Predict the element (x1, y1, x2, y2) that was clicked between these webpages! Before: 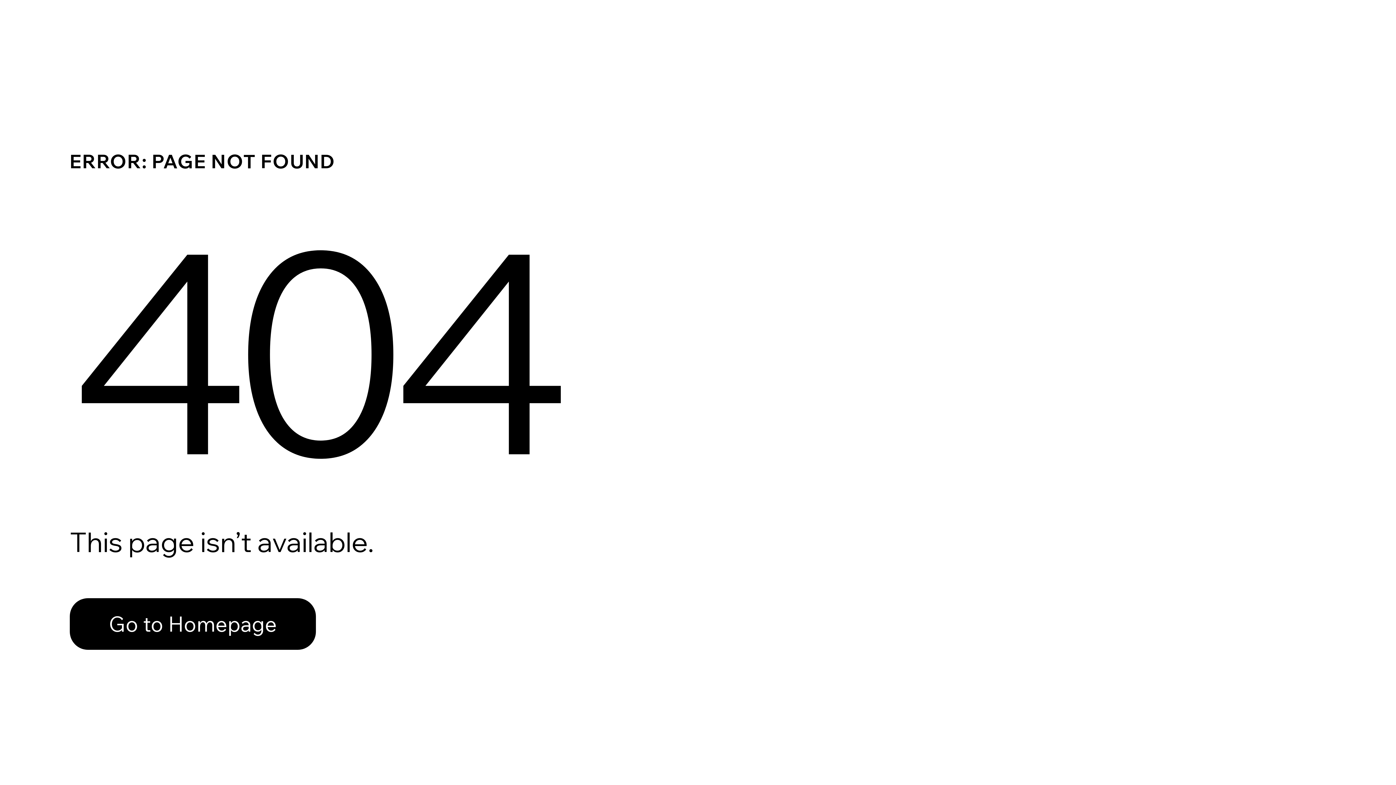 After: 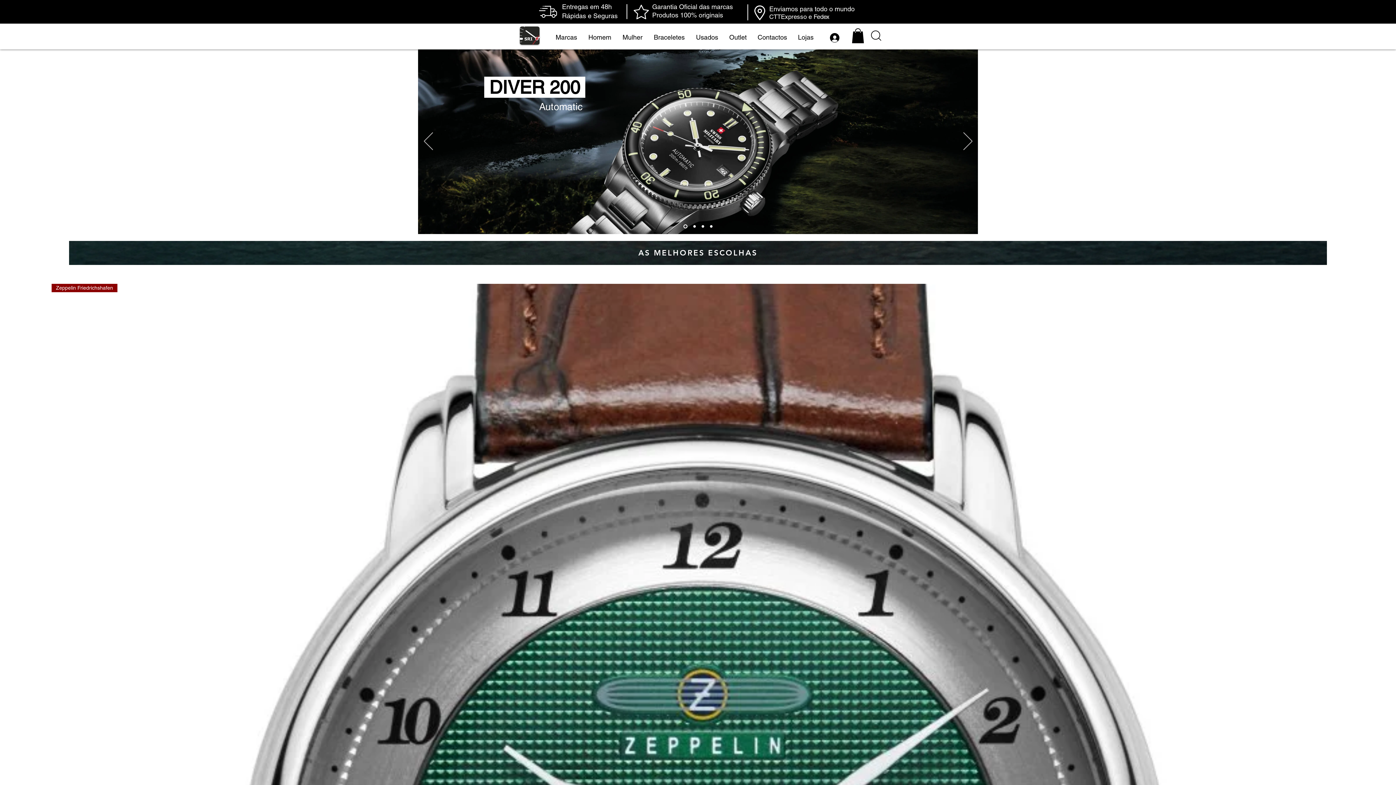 Action: label: Go to Homepage bbox: (69, 582, 768, 659)